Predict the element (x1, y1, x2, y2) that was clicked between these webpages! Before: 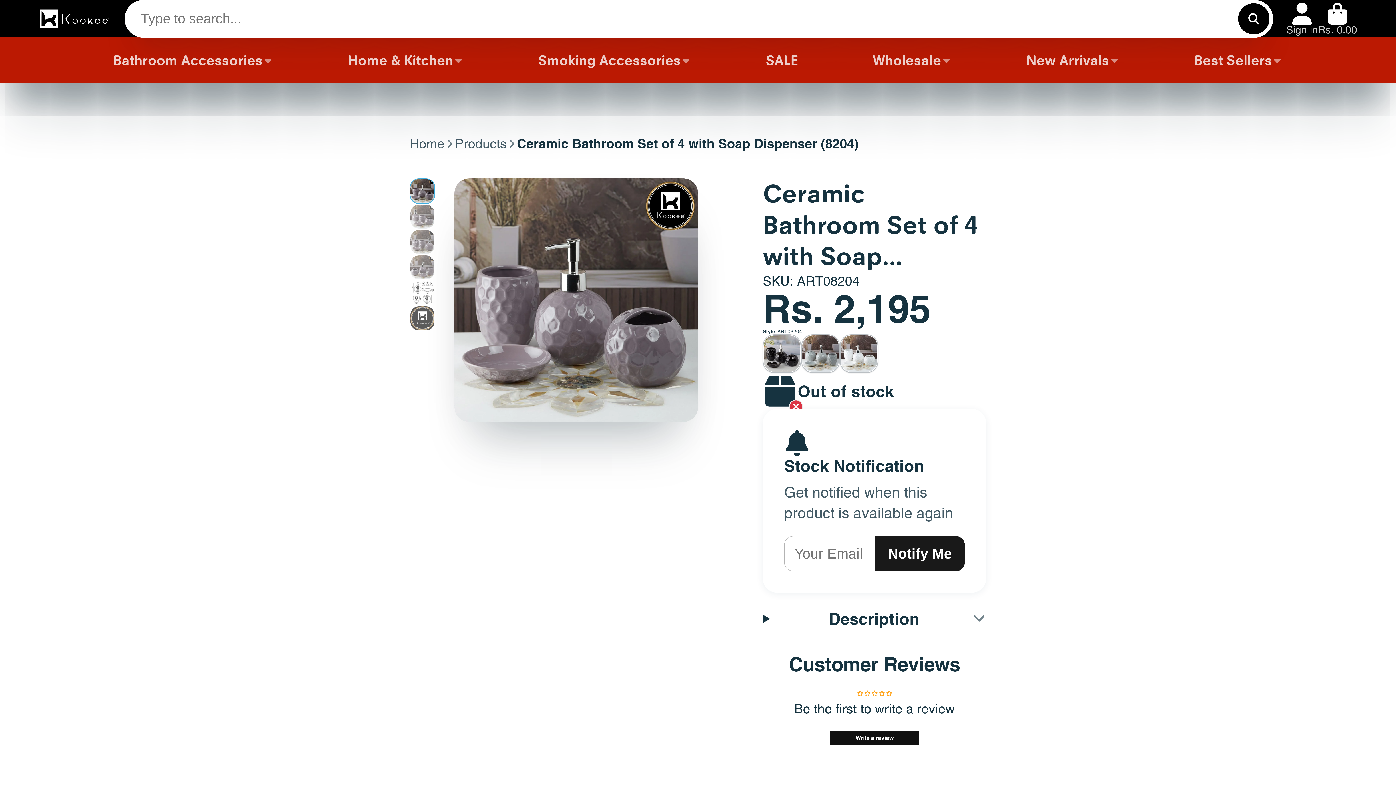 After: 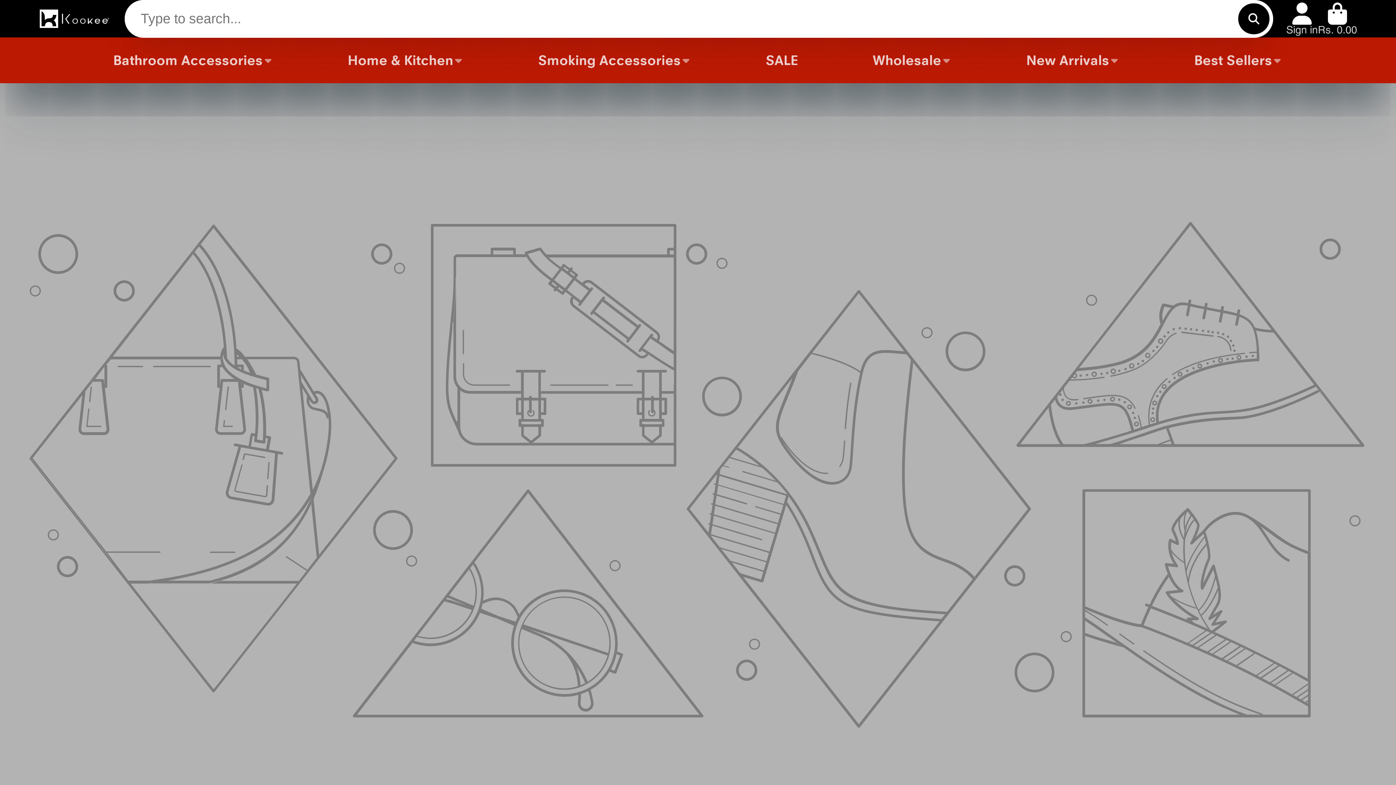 Action: label: Products bbox: (455, 134, 506, 152)